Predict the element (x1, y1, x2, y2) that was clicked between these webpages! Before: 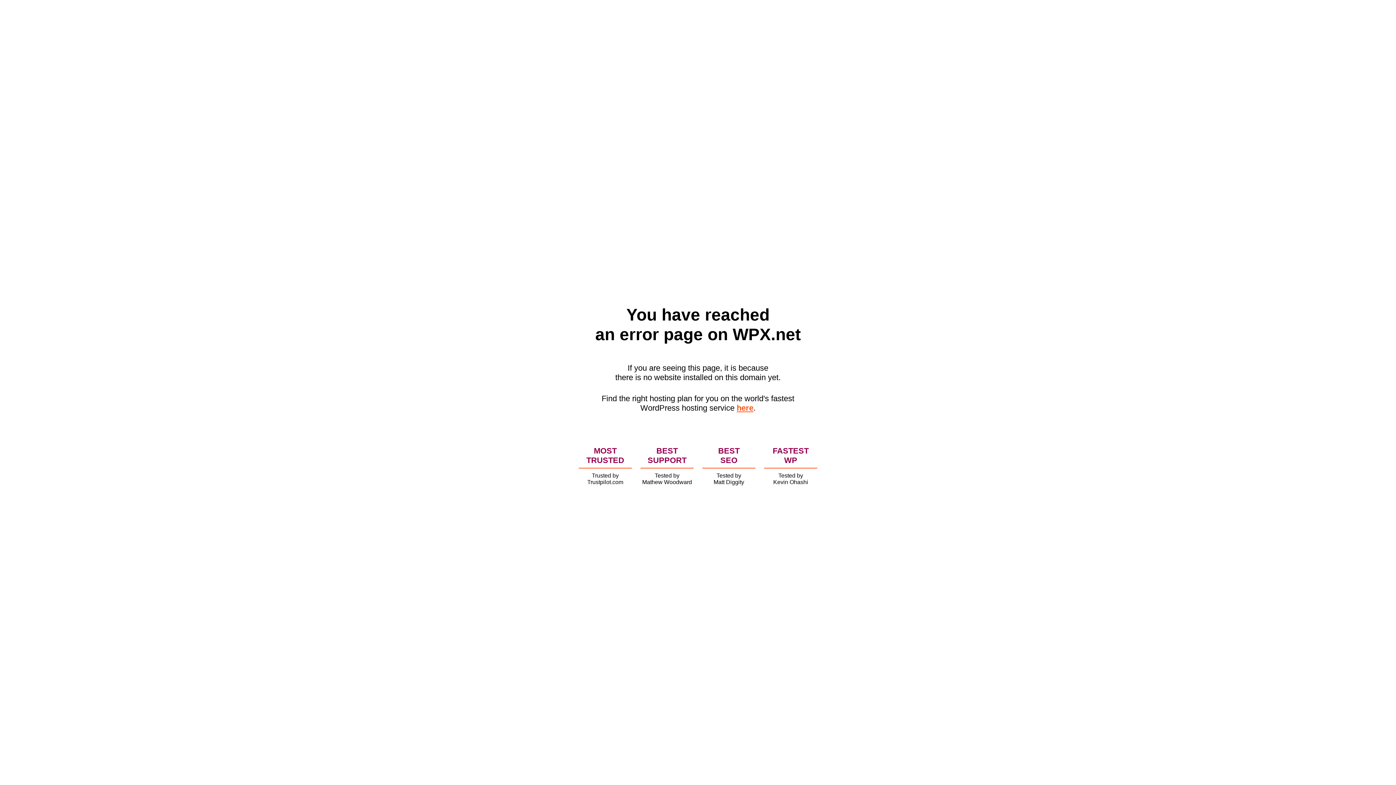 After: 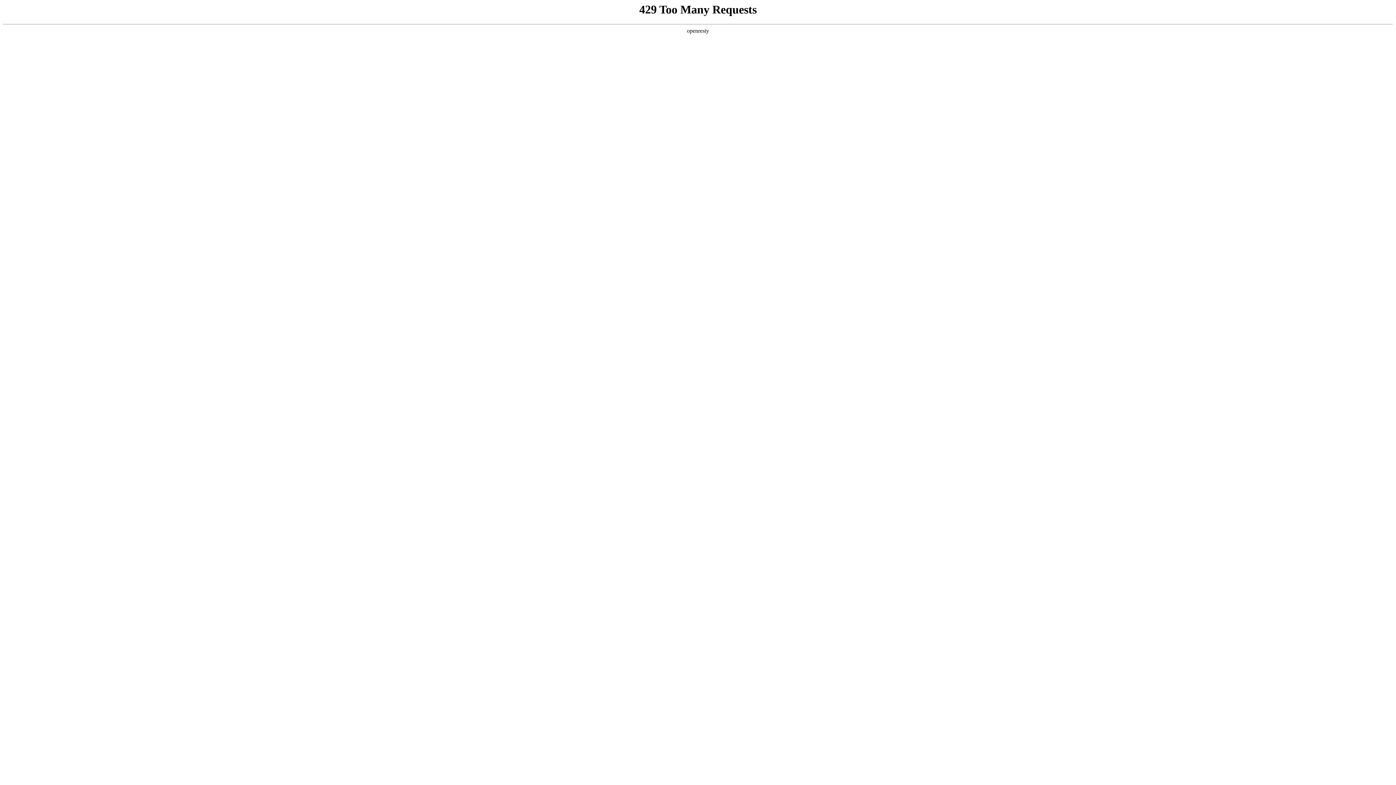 Action: bbox: (736, 403, 753, 412) label: here